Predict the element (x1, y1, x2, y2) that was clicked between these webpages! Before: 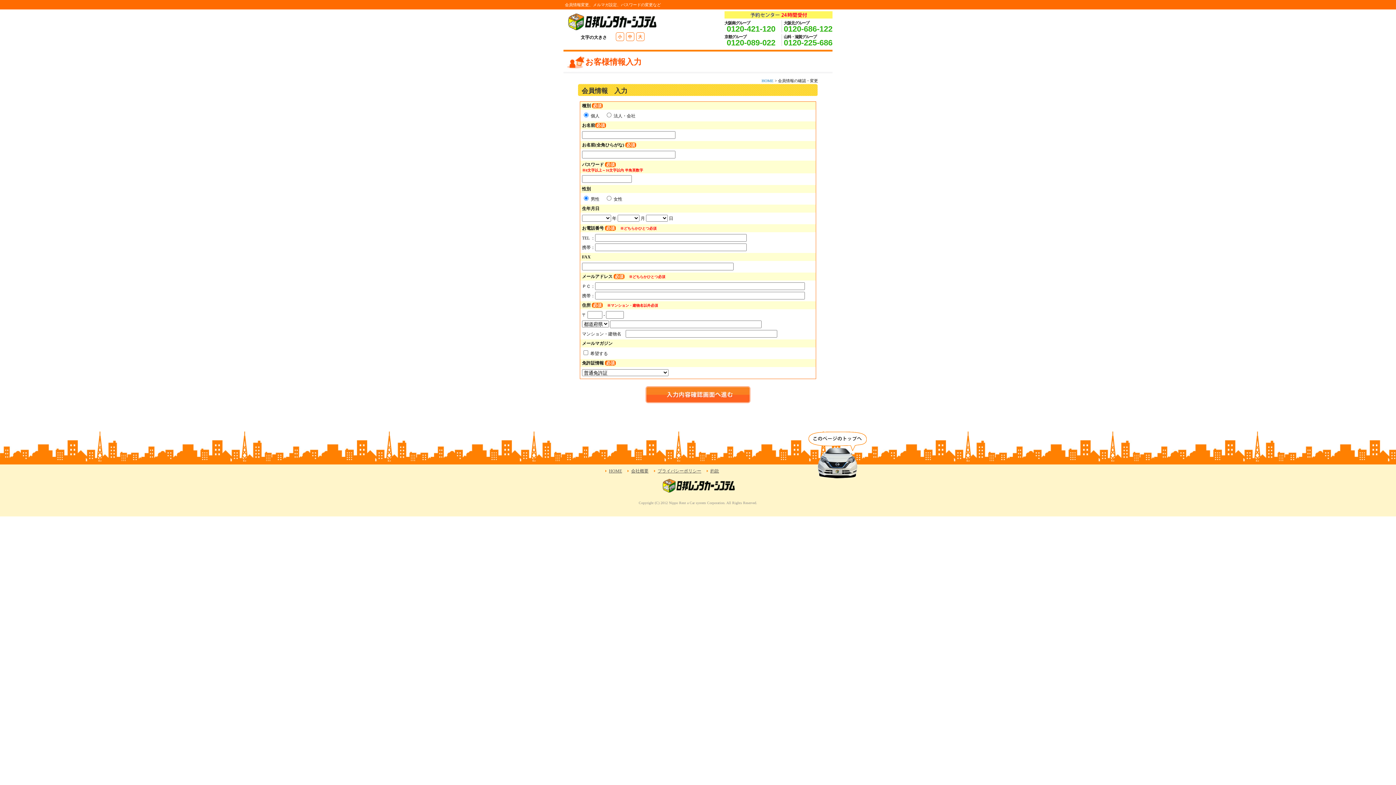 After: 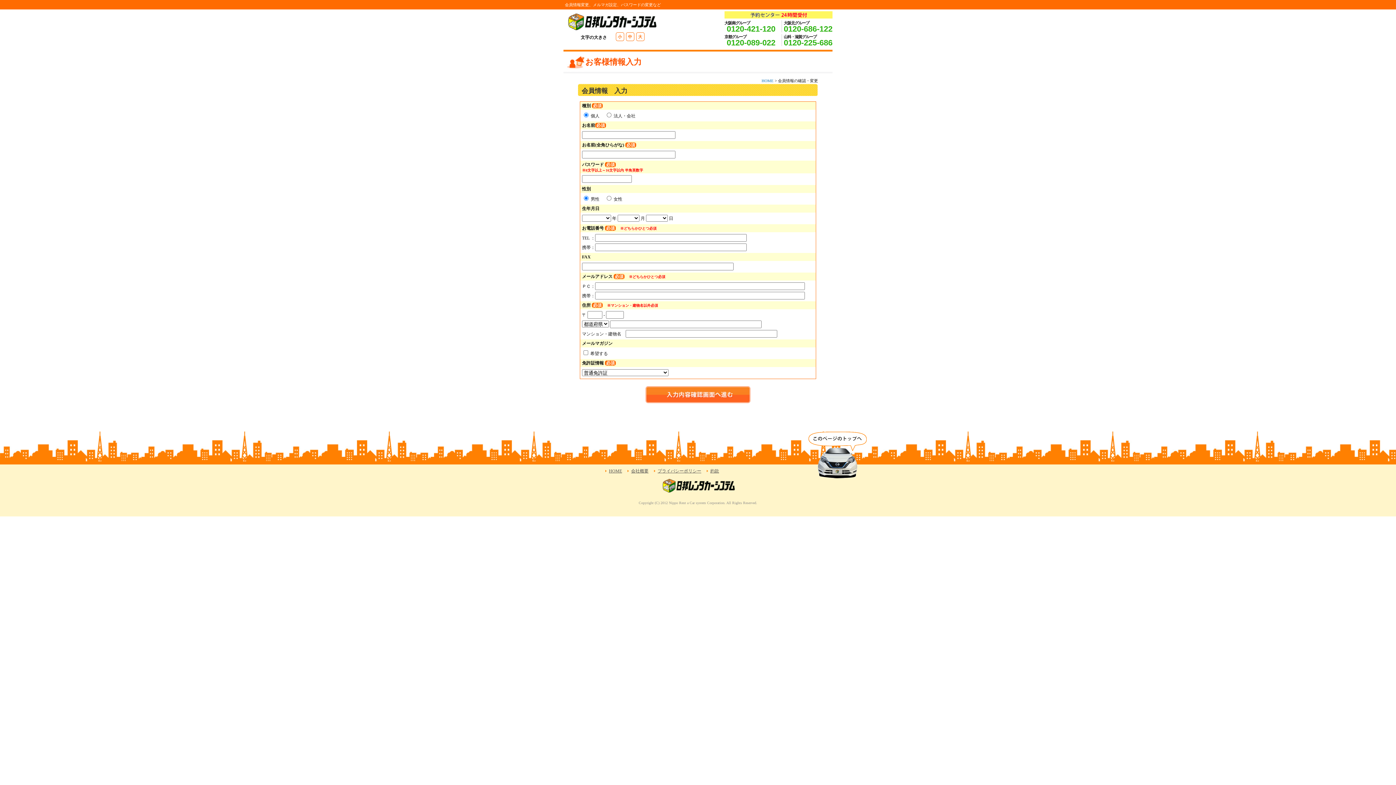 Action: bbox: (710, 468, 719, 473) label: 約款